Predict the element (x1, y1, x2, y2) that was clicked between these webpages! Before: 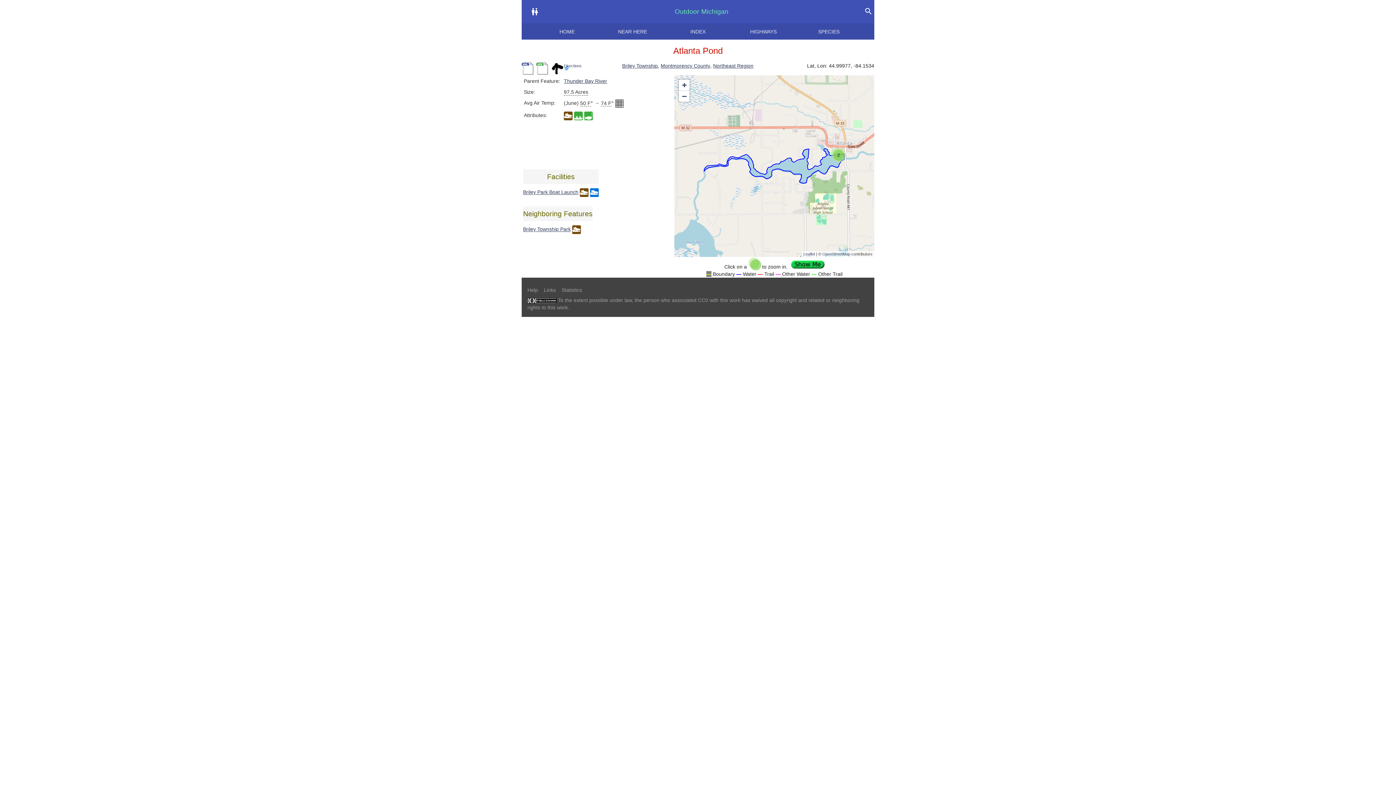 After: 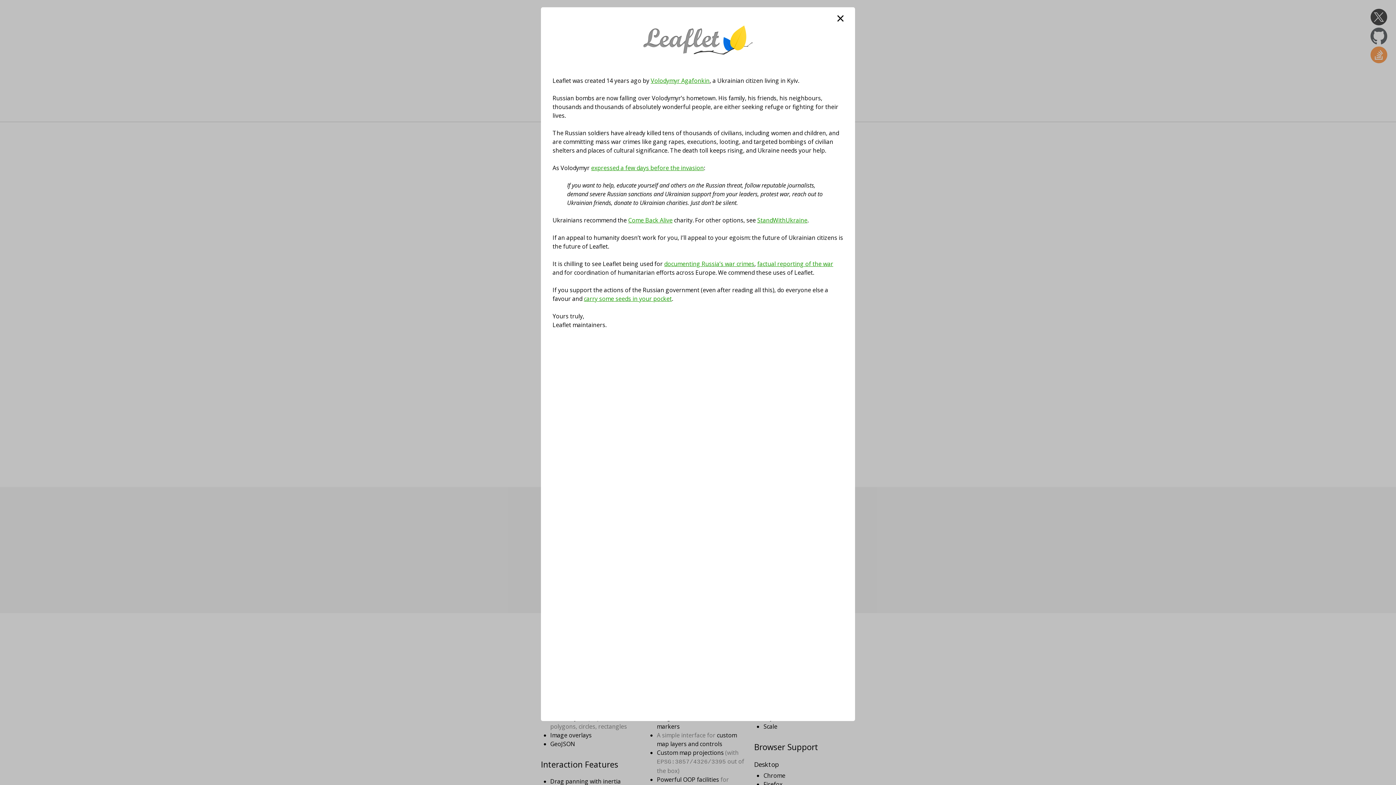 Action: label: Leaflet bbox: (803, 252, 815, 256)